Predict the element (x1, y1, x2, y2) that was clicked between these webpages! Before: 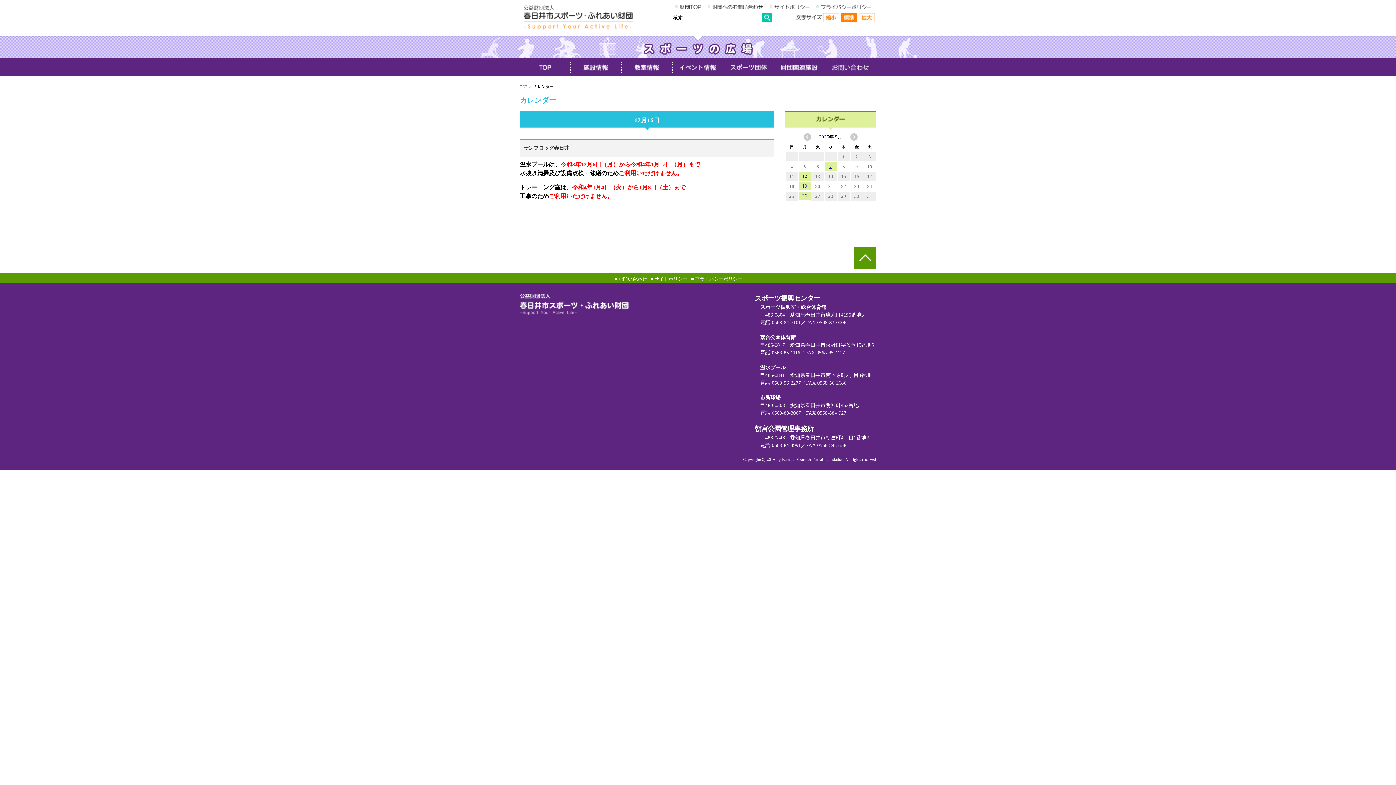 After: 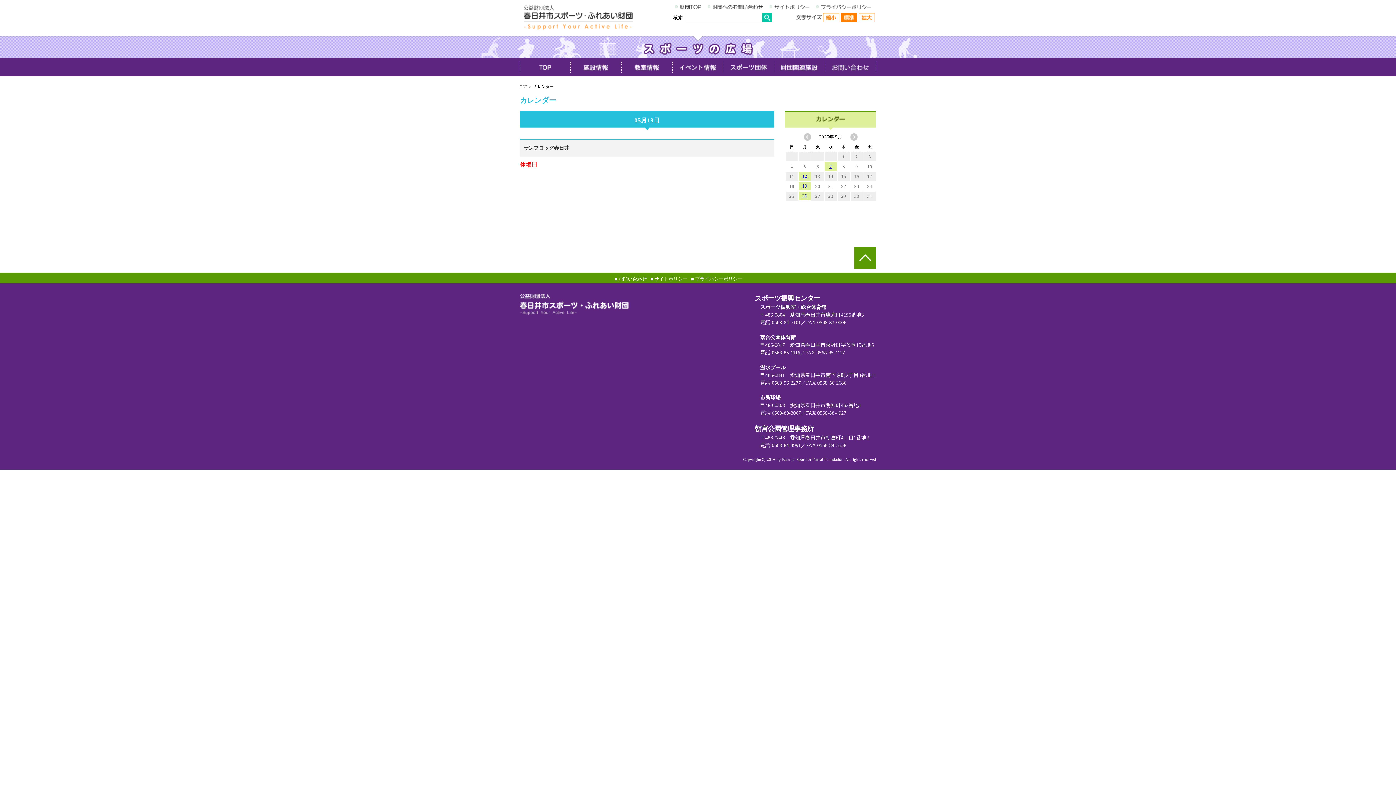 Action: label: 19 bbox: (798, 181, 811, 190)